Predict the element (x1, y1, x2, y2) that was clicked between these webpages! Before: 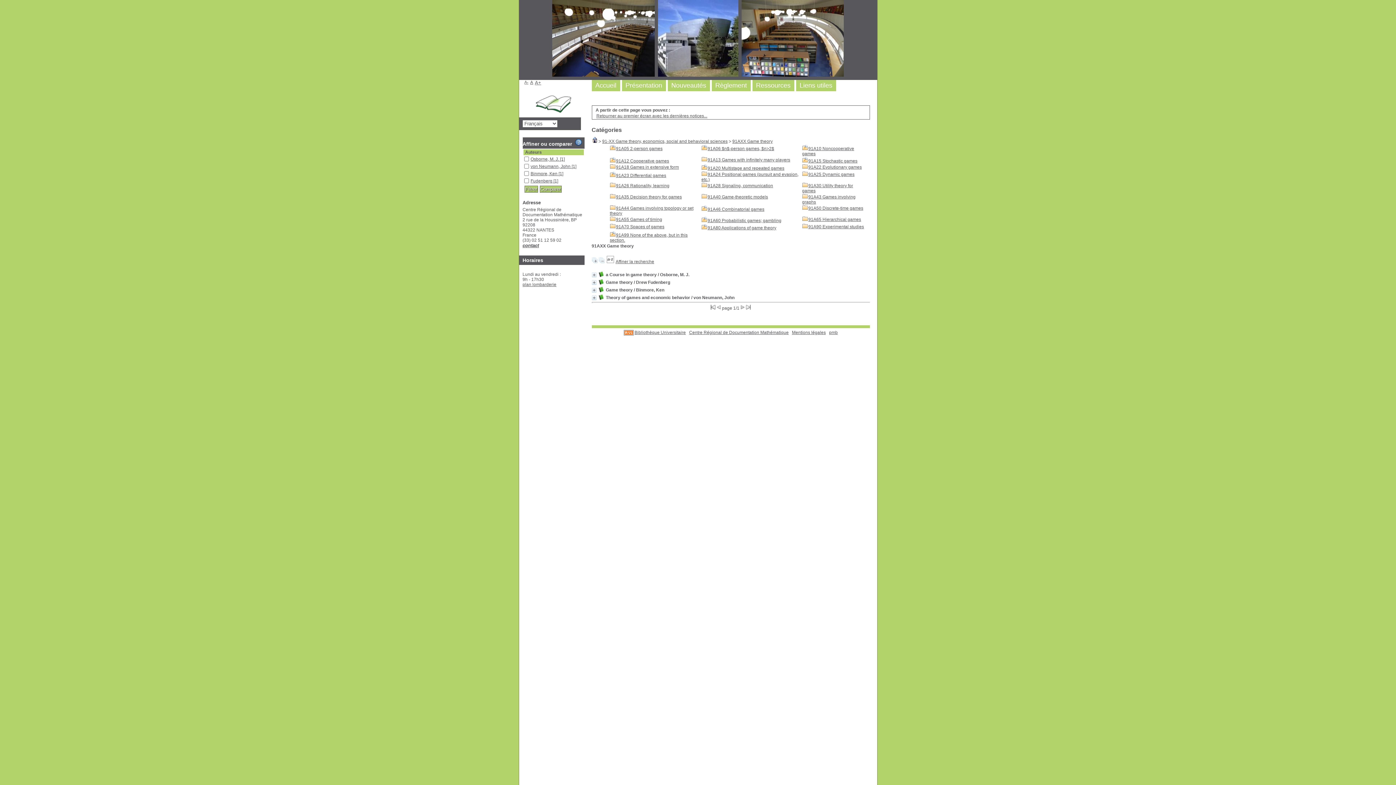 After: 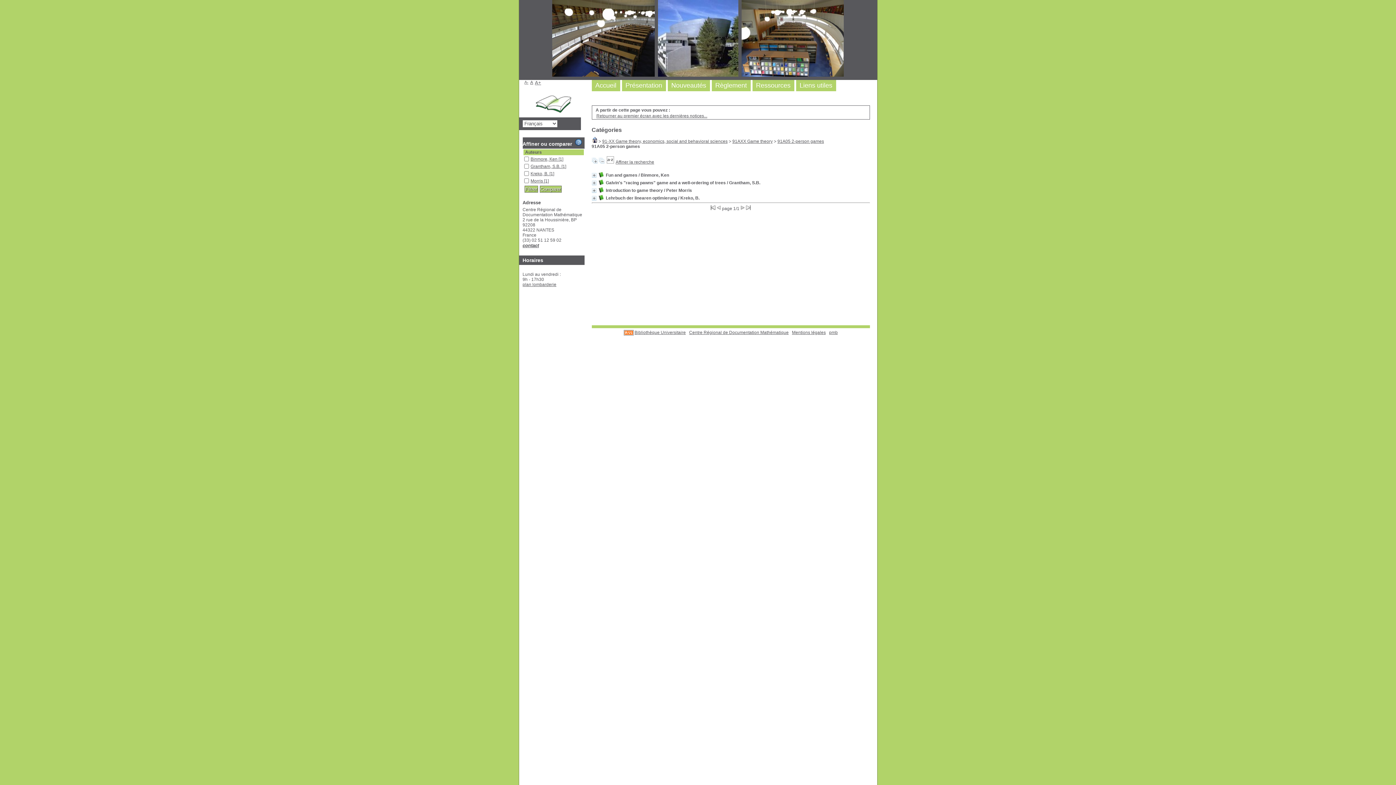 Action: bbox: (610, 146, 616, 151)